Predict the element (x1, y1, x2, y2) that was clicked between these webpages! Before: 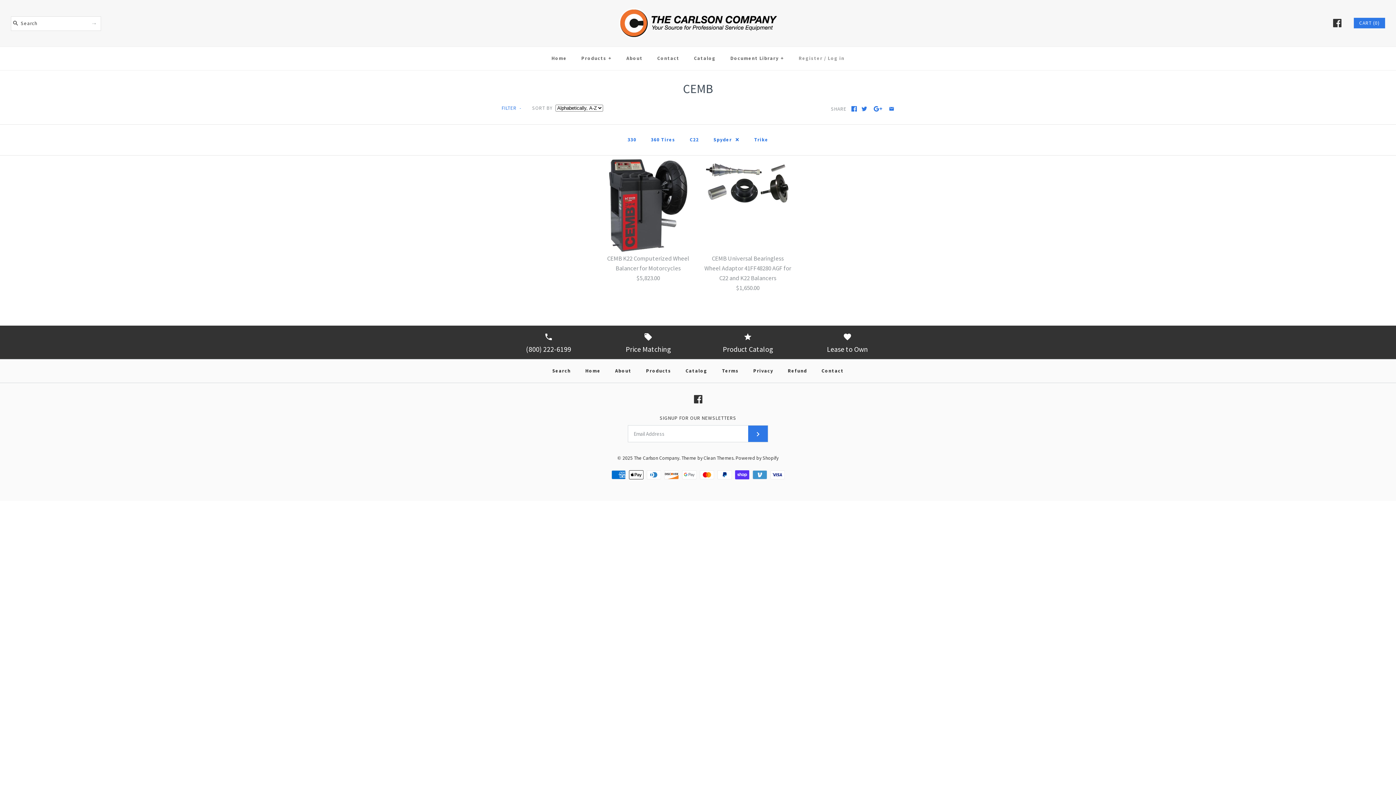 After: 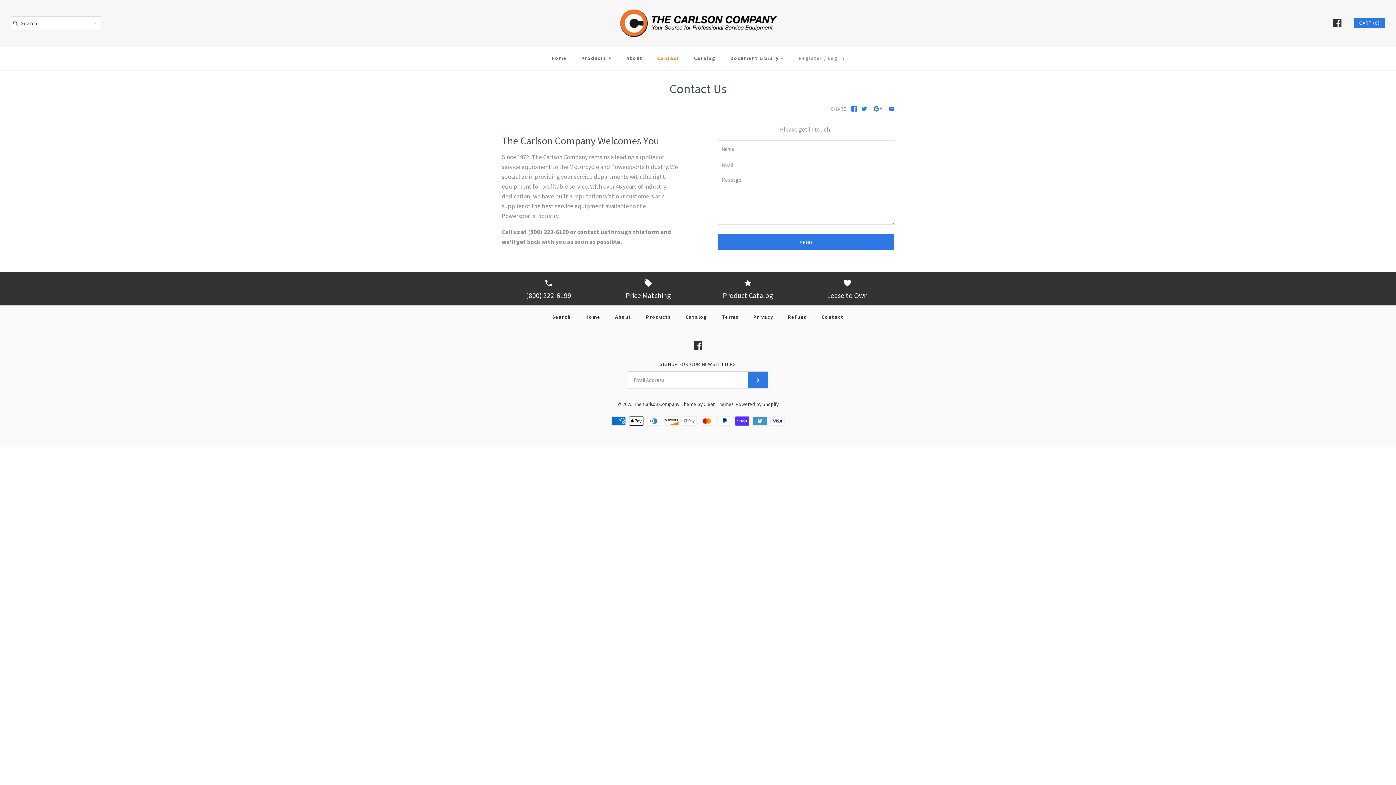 Action: label: Contact bbox: (650, 48, 686, 68)